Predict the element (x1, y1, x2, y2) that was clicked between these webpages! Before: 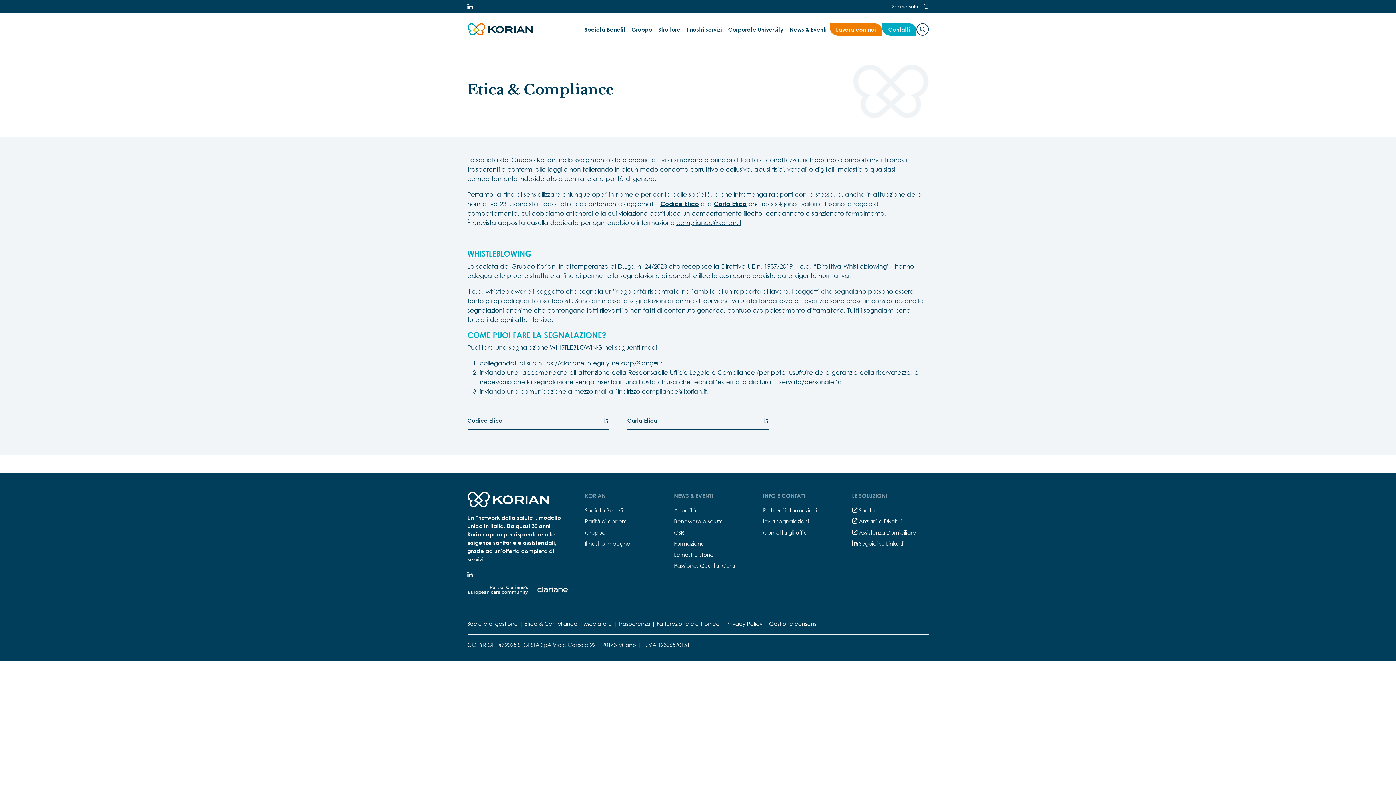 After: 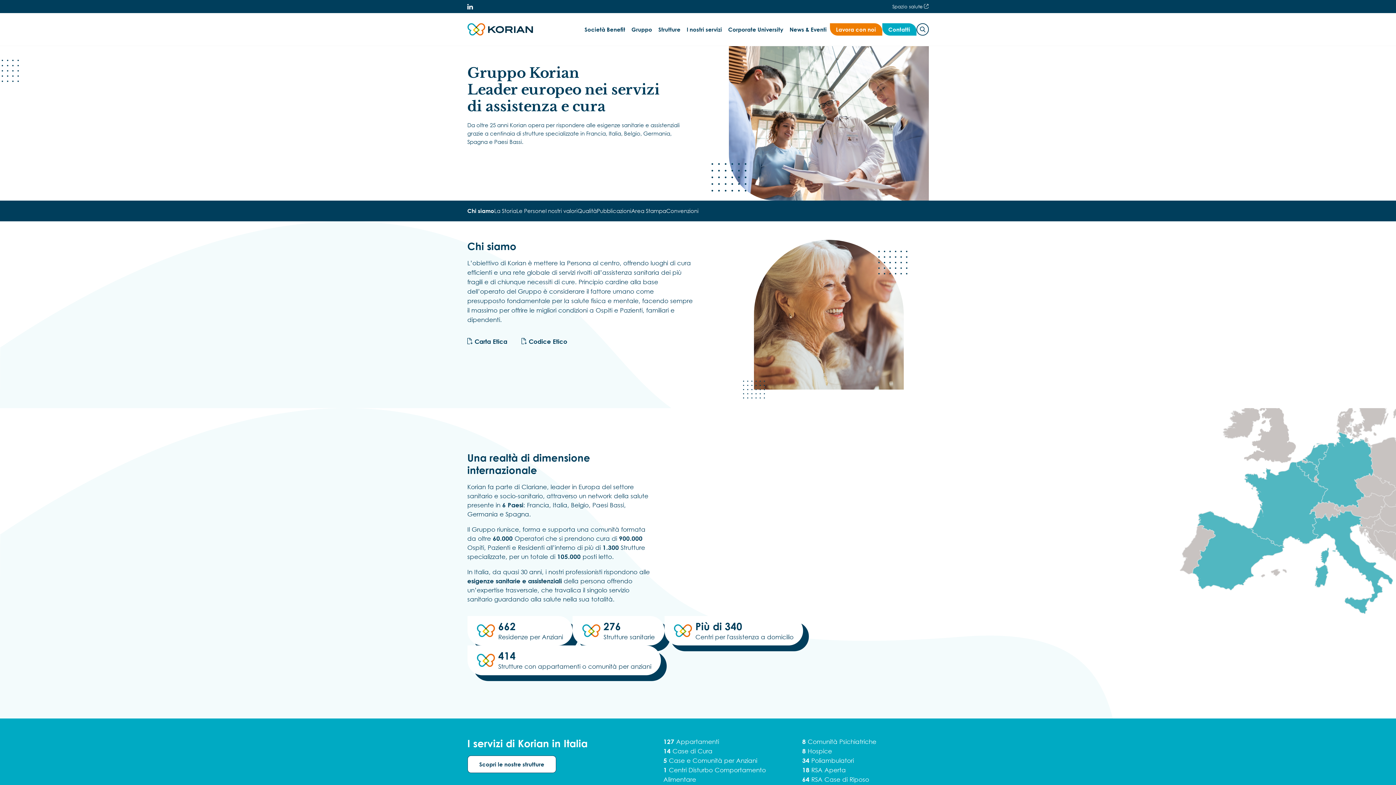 Action: bbox: (585, 529, 605, 535) label: Gruppo